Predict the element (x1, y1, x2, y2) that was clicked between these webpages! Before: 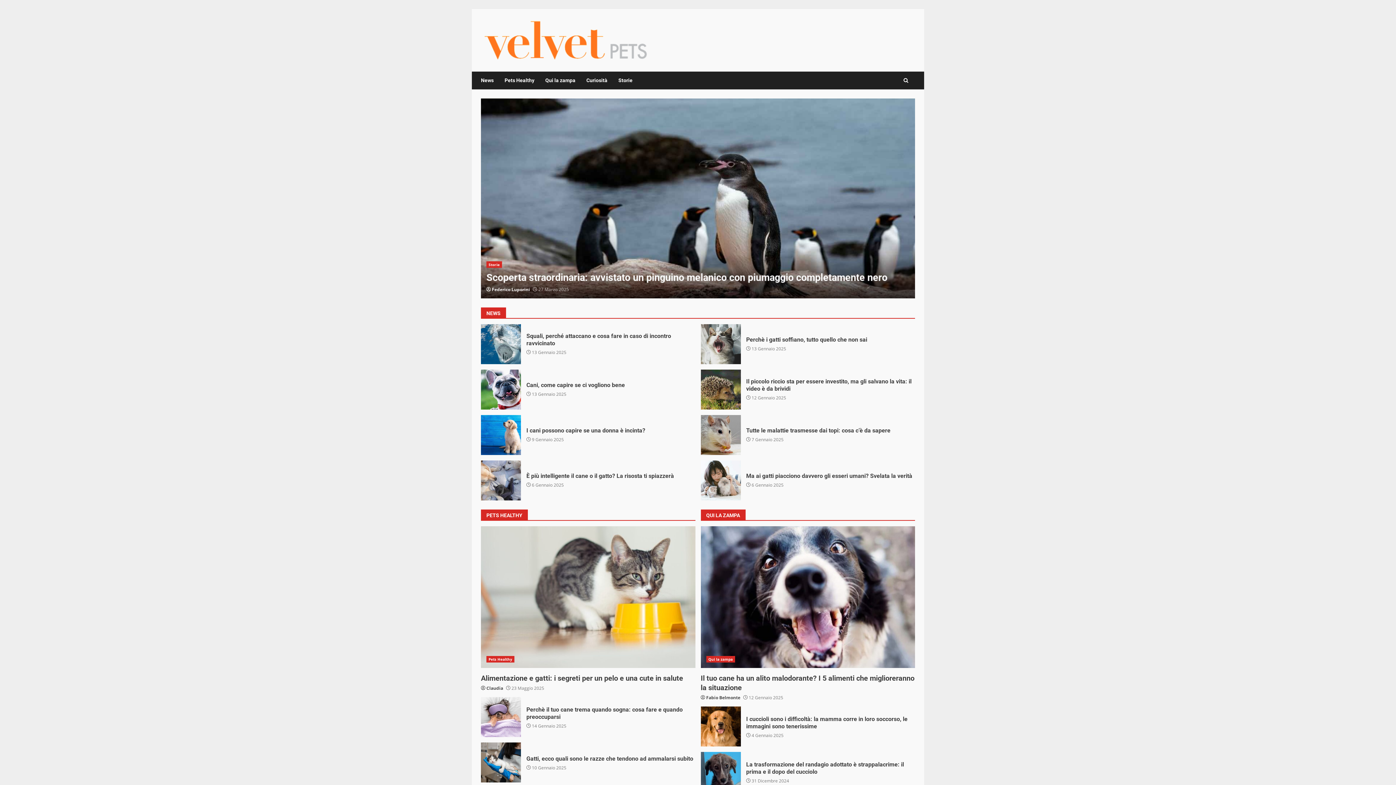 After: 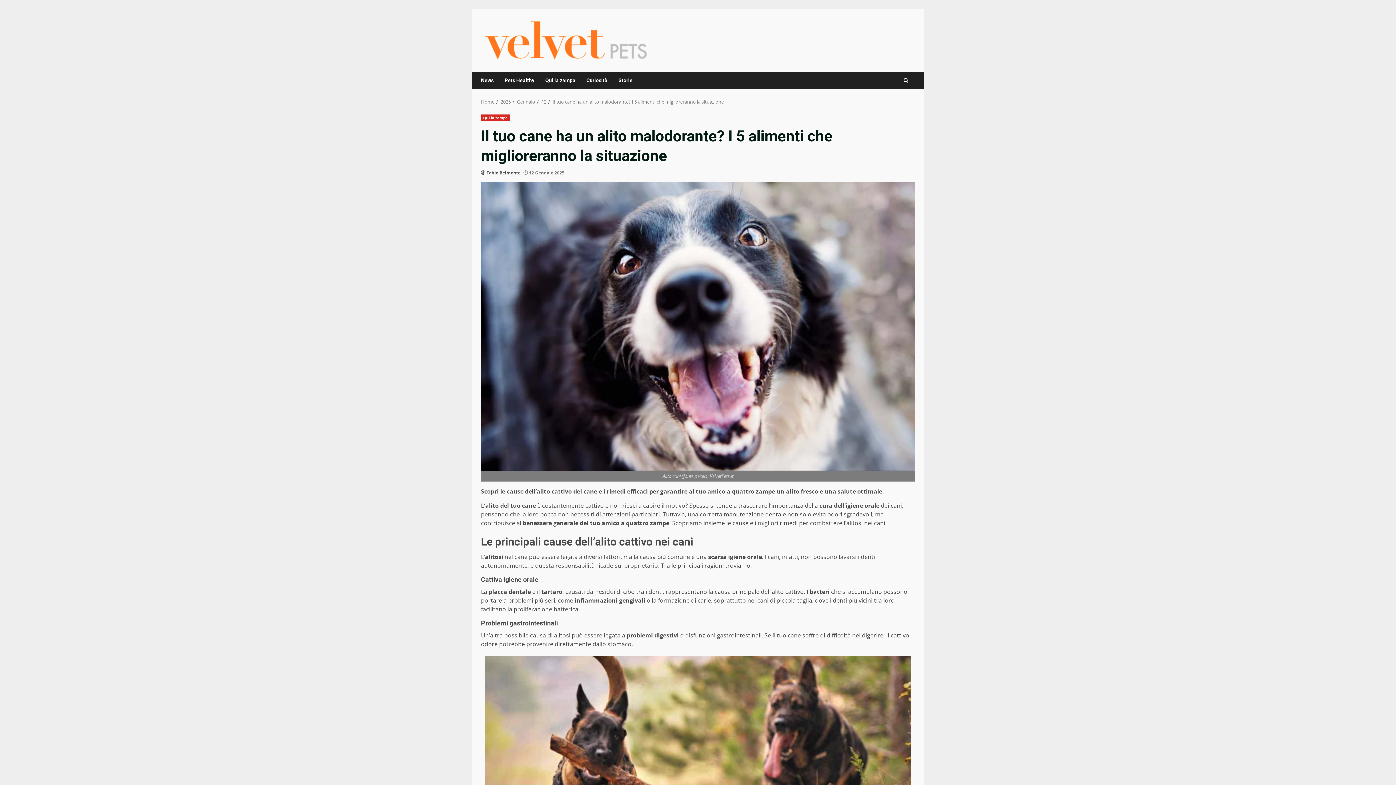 Action: label: Il tuo cane ha un alito malodorante? I 5 alimenti che miglioreranno la situazione bbox: (700, 526, 915, 668)